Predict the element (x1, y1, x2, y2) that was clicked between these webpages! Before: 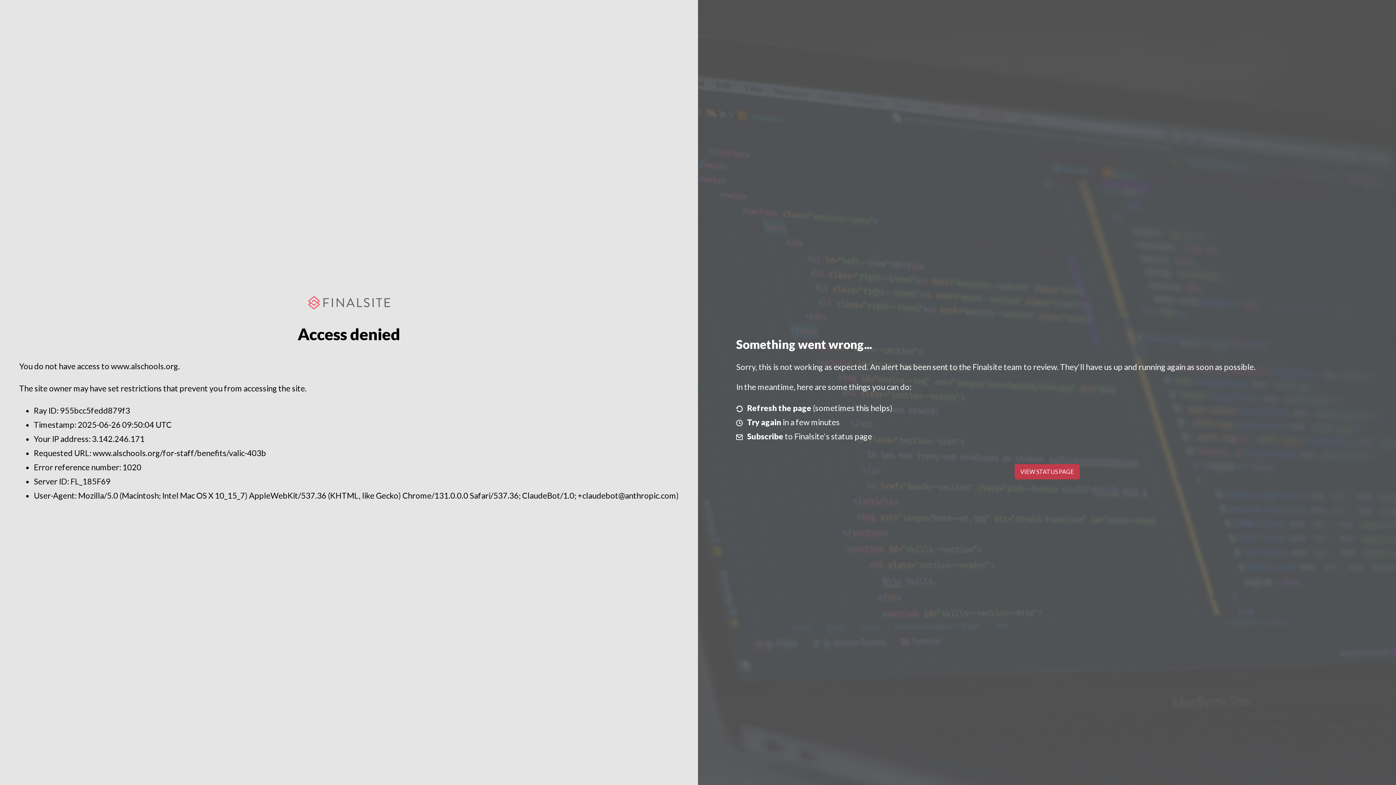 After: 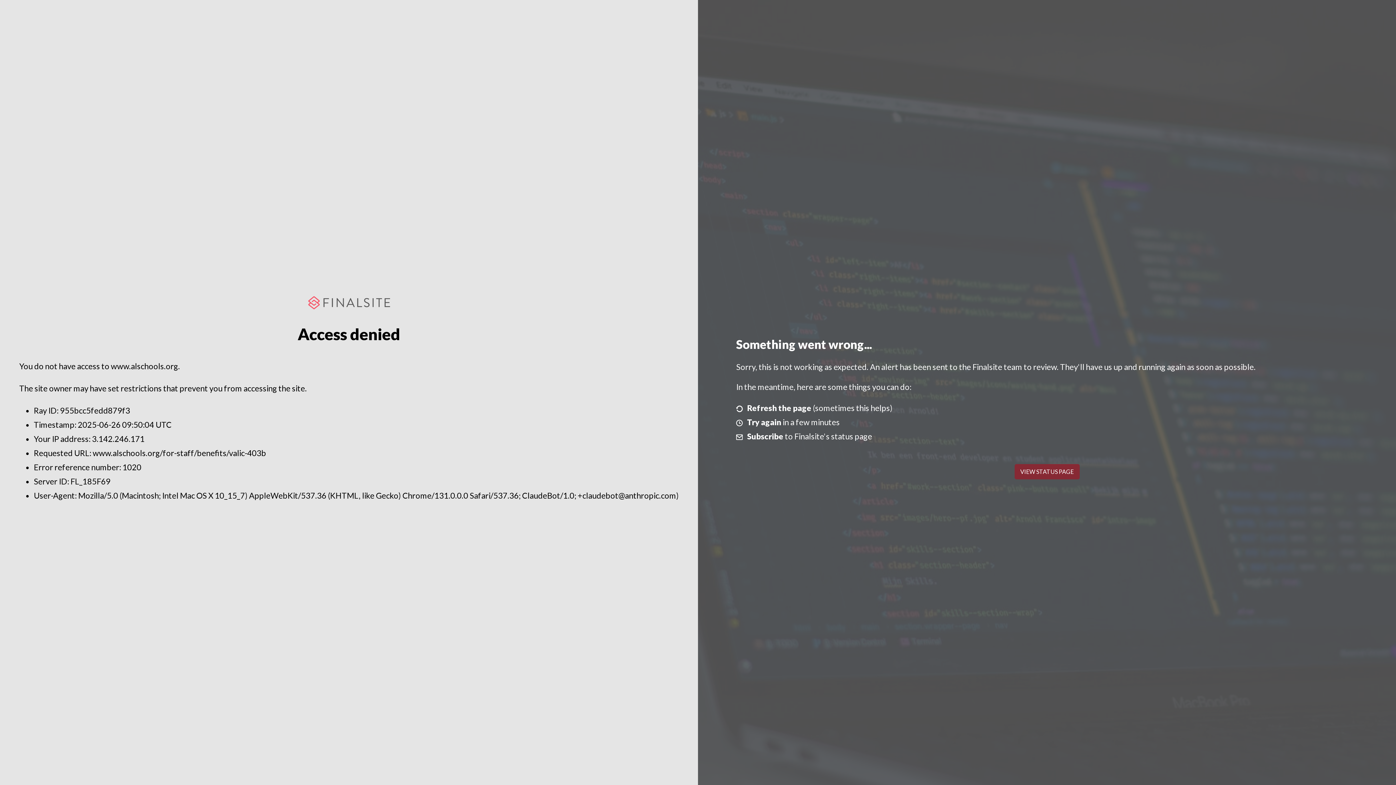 Action: label: VIEW STATUS PAGE bbox: (1014, 464, 1079, 479)